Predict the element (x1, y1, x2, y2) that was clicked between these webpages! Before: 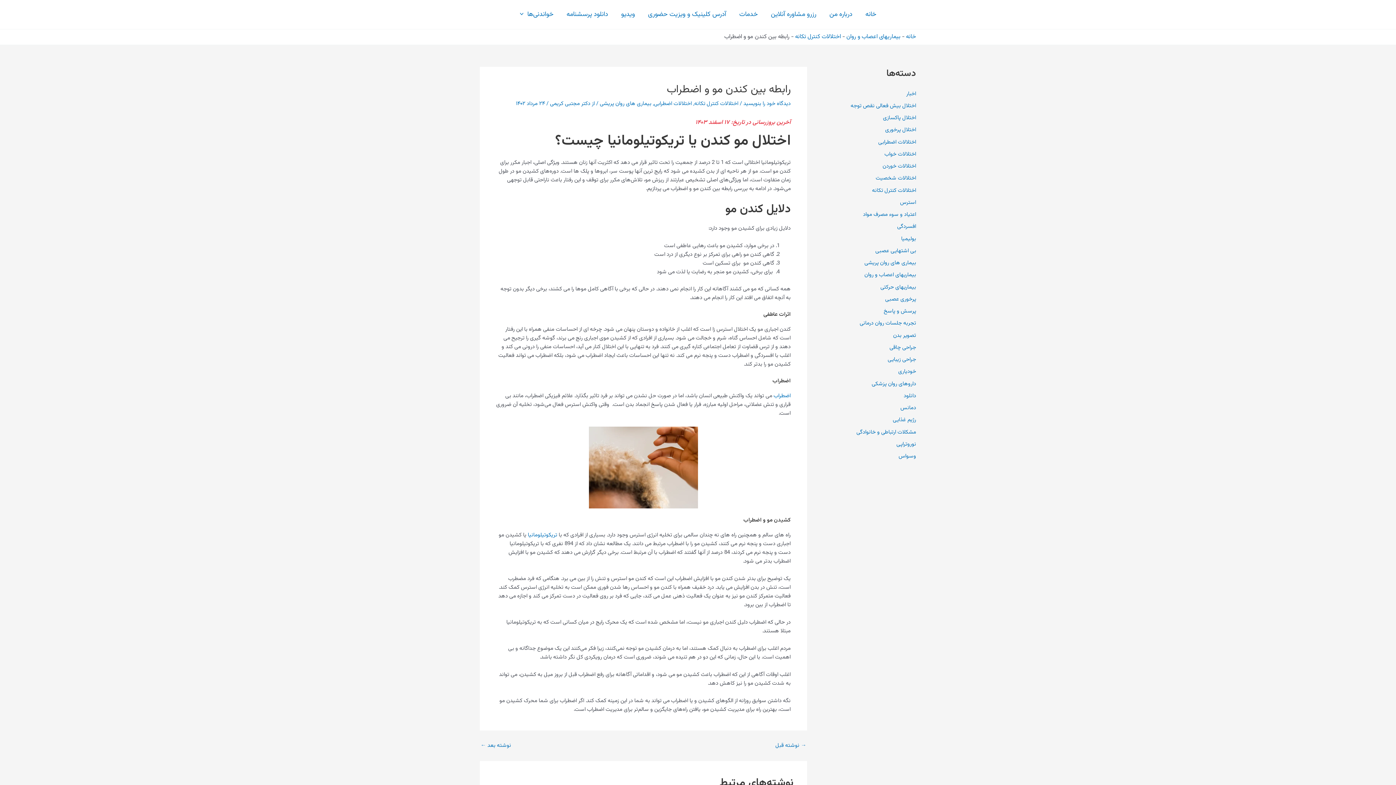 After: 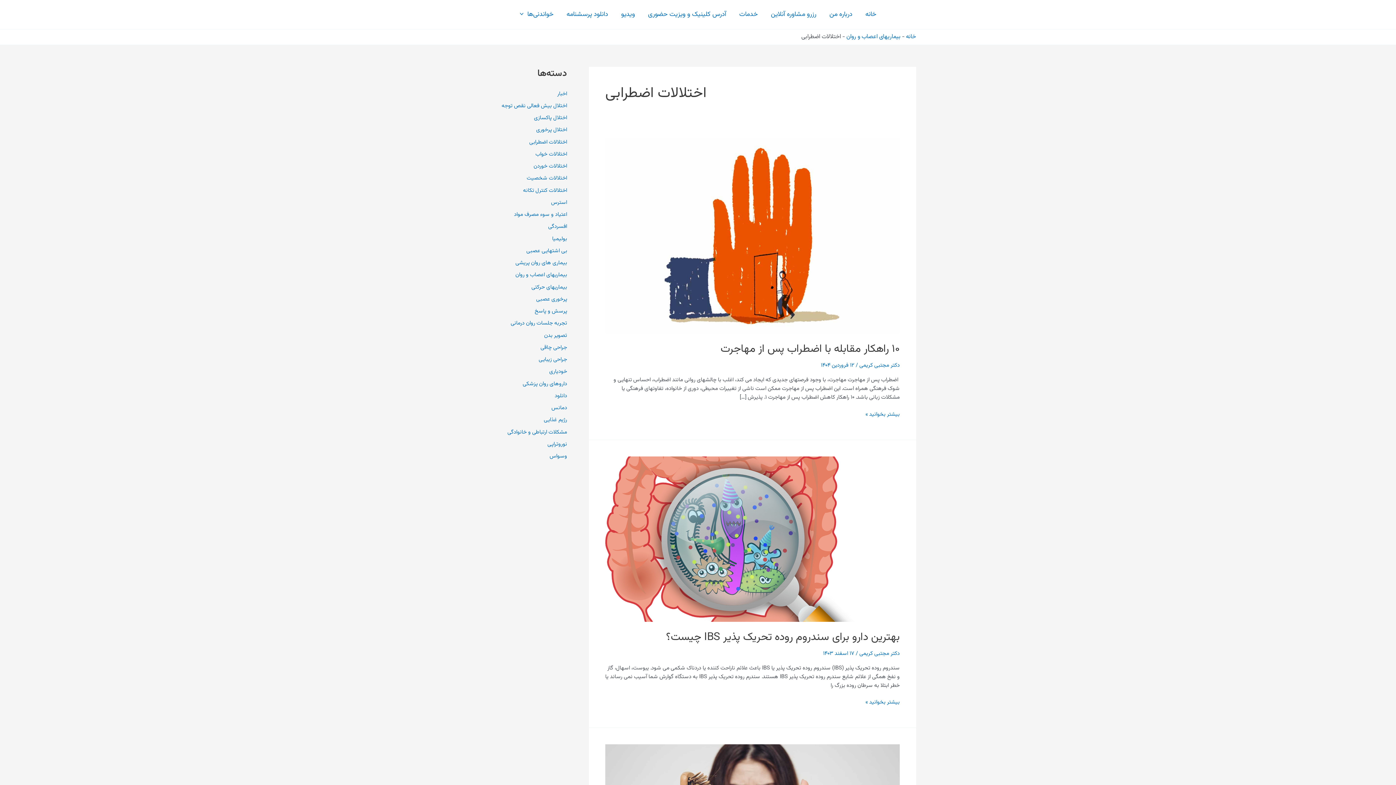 Action: label: اختلالات اضطرابی bbox: (654, 99, 692, 108)